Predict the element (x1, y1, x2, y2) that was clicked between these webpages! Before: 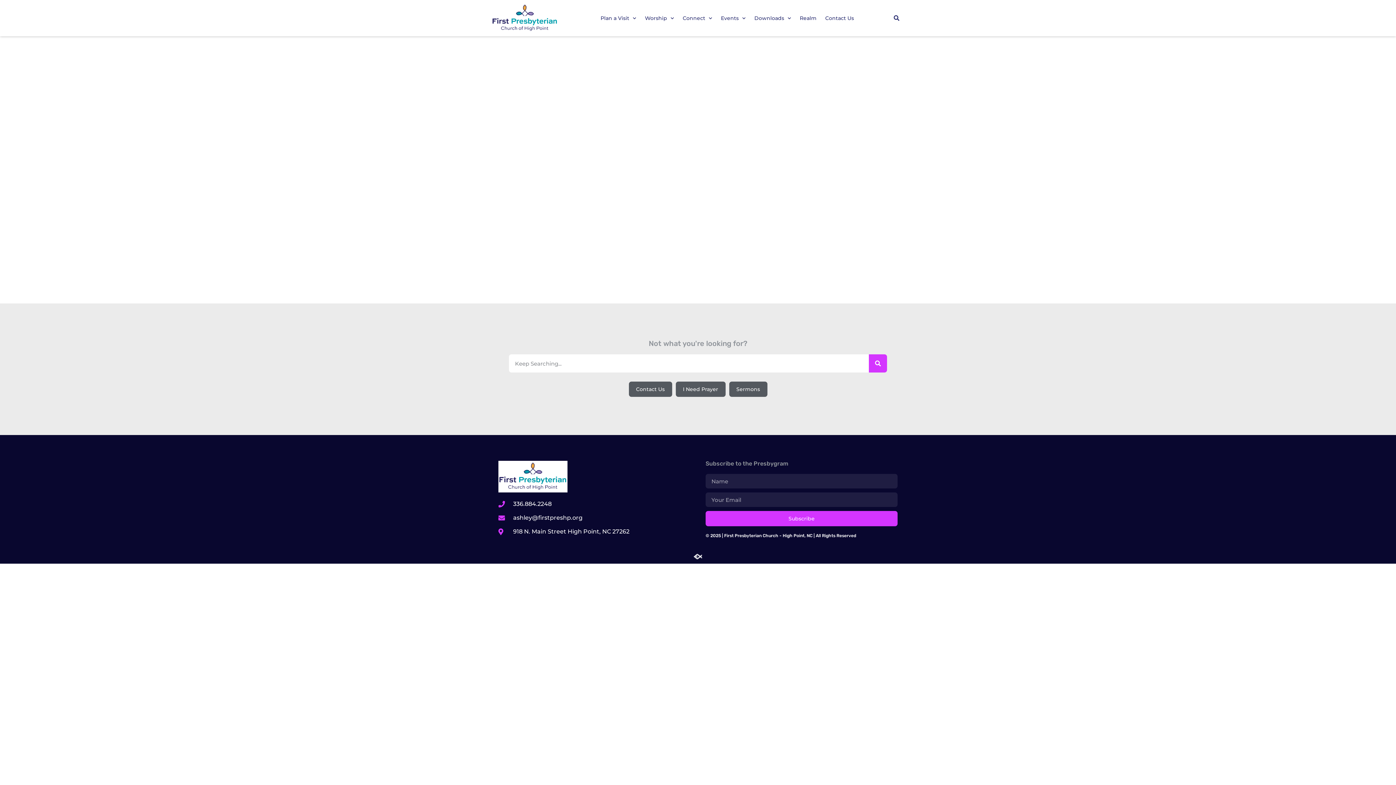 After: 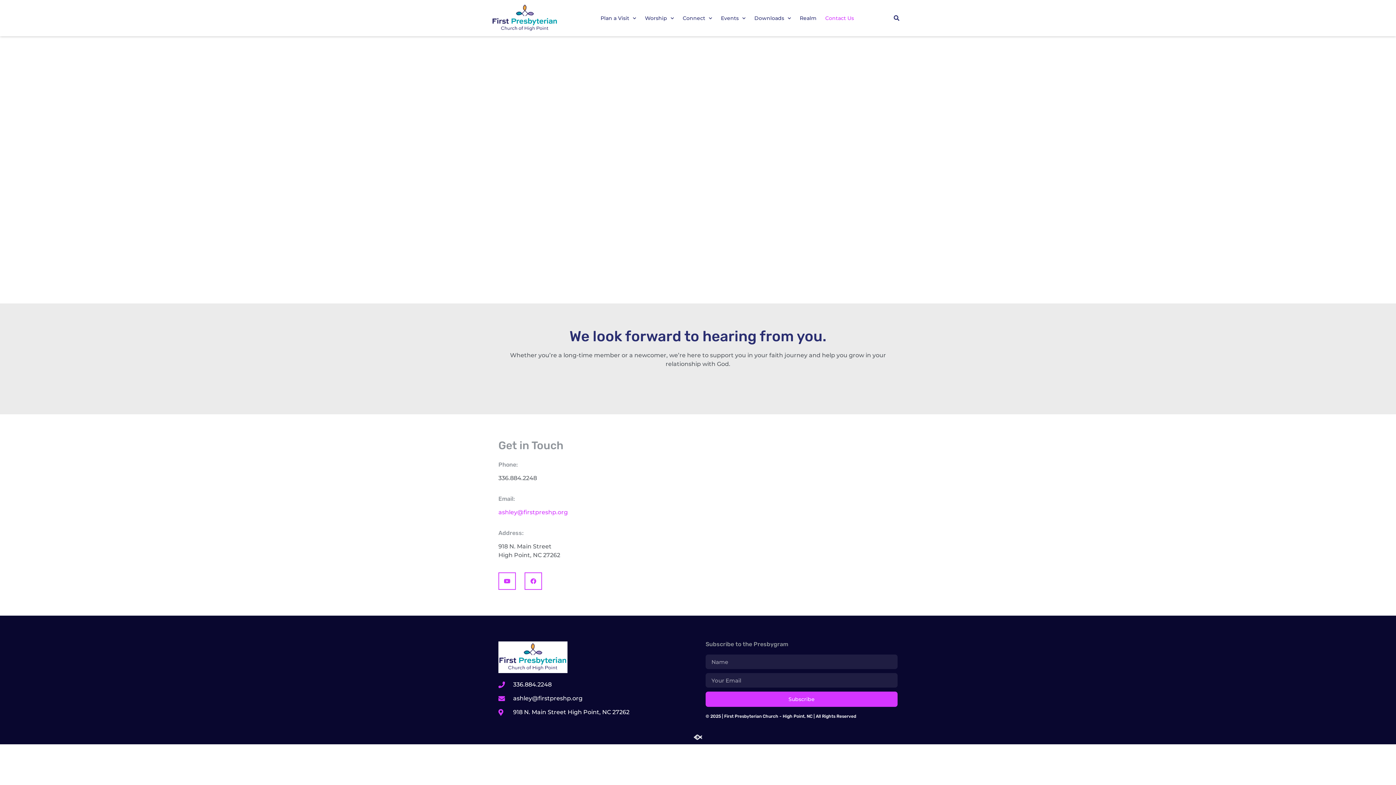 Action: label: Contact Us bbox: (822, 9, 857, 26)